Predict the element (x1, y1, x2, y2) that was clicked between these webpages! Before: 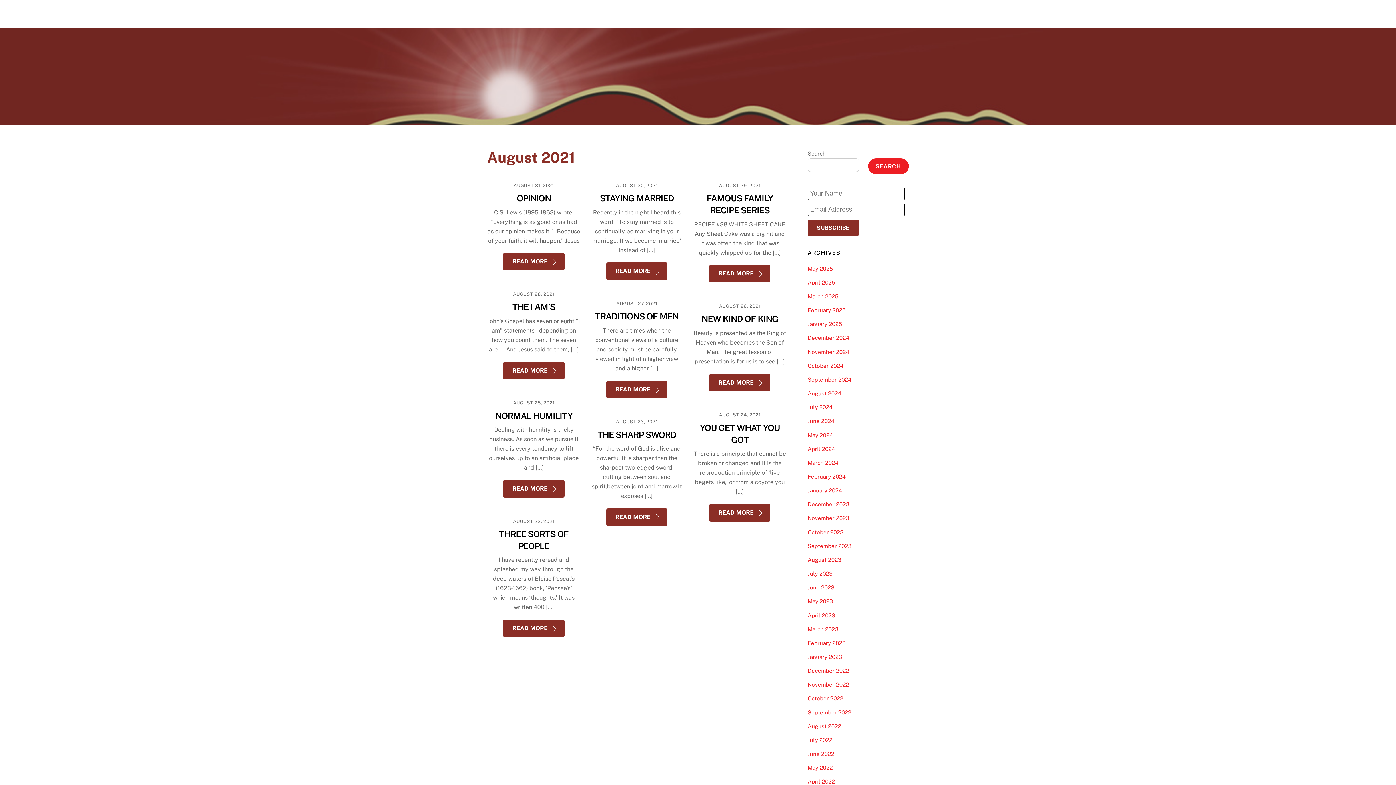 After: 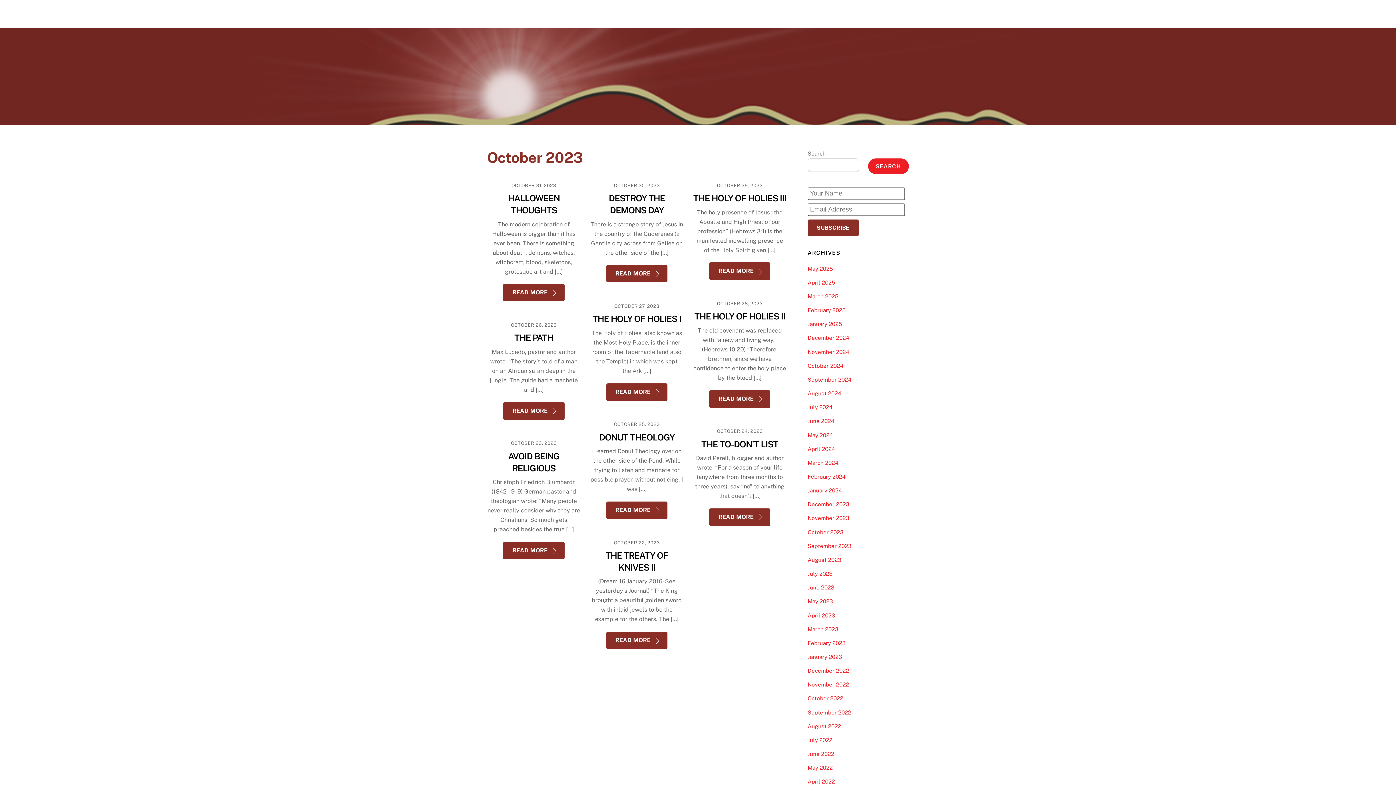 Action: label: October 2023 bbox: (807, 529, 843, 535)